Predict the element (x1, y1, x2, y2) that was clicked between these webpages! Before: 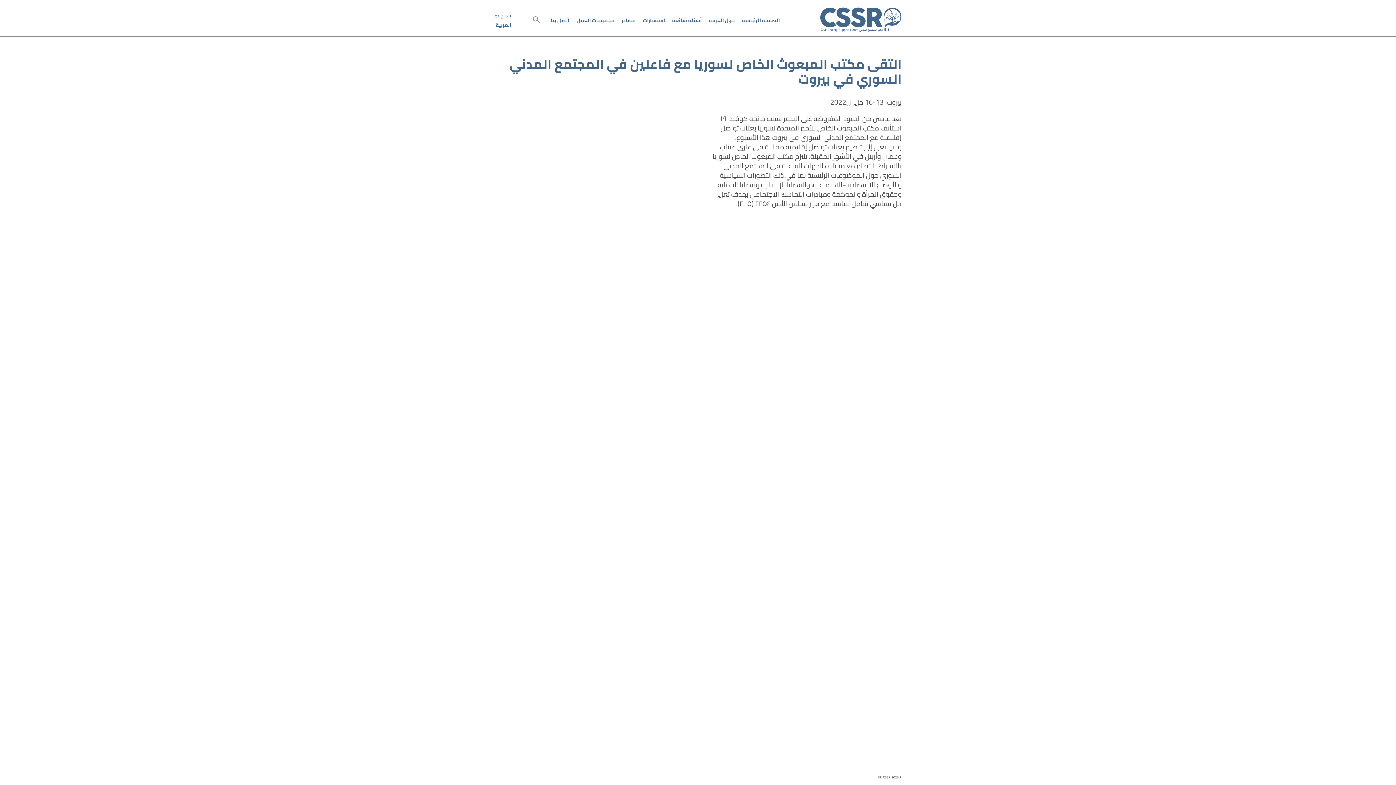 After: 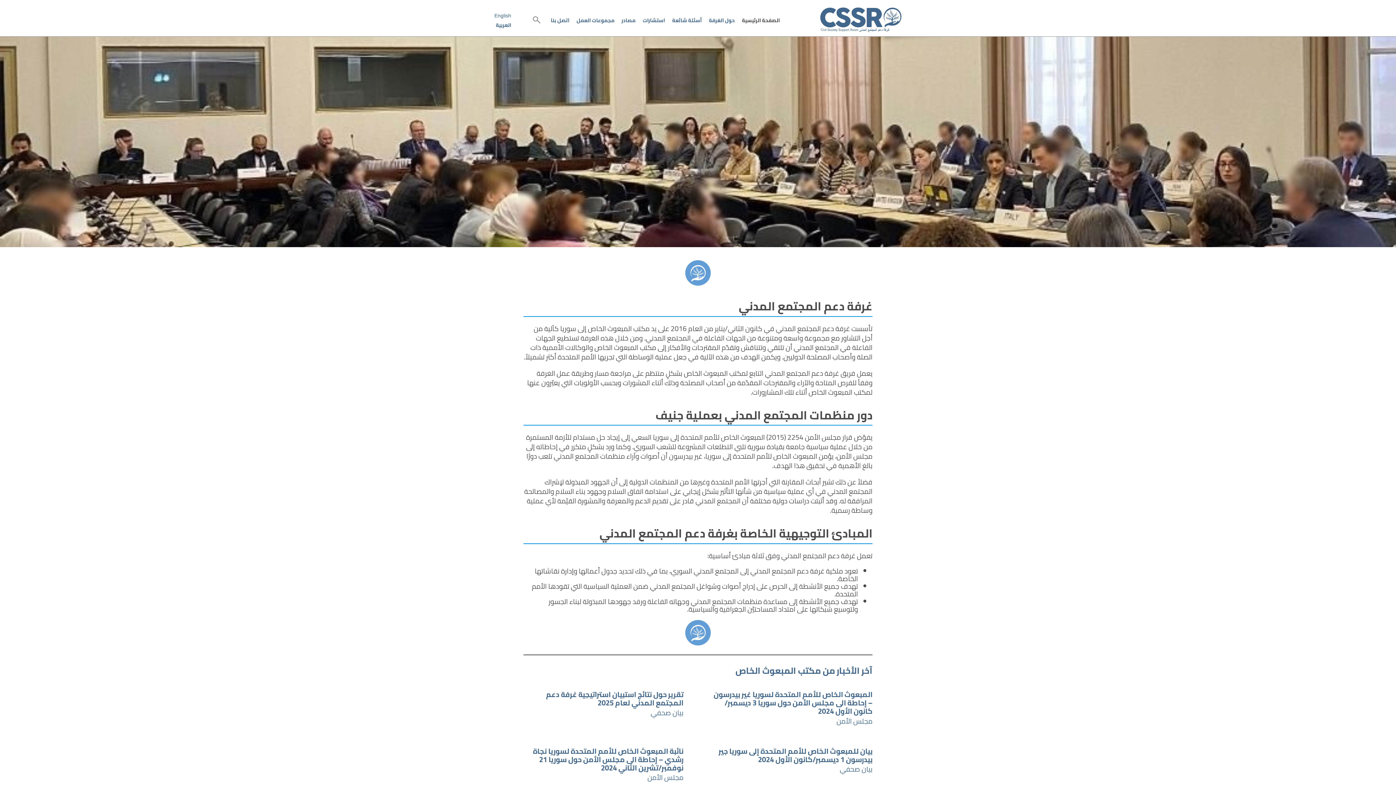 Action: bbox: (742, 15, 780, 25) label: الصفحة الرئيسية